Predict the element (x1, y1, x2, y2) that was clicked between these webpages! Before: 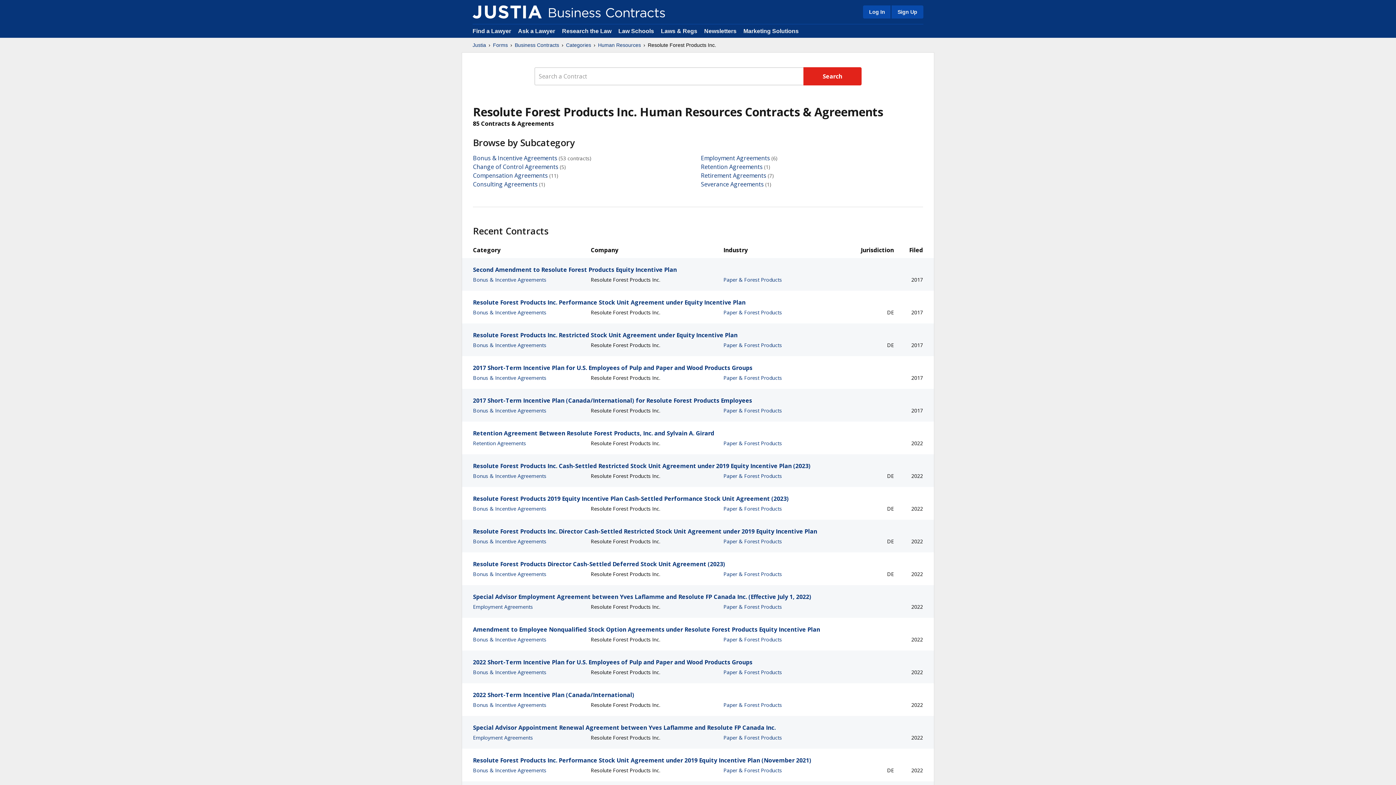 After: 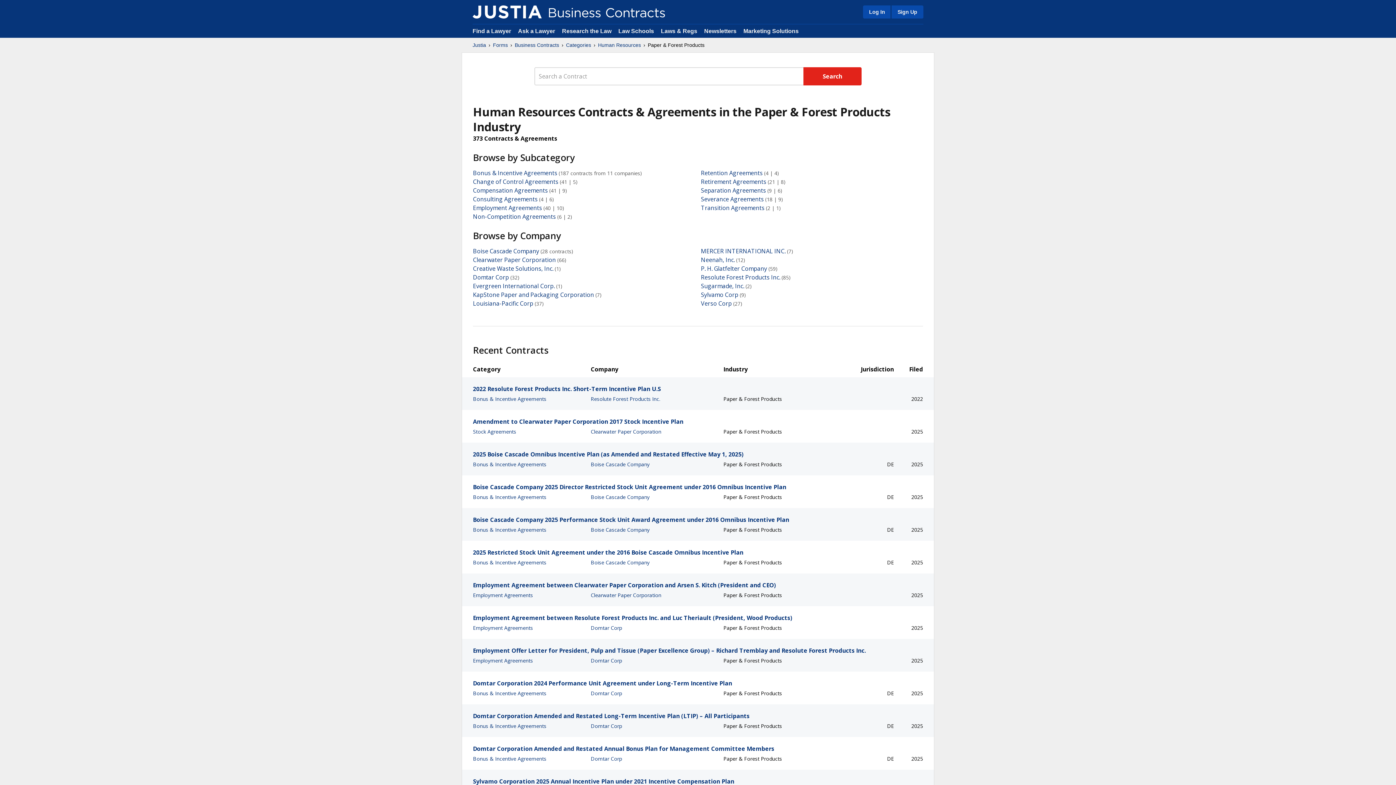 Action: bbox: (723, 669, 782, 676) label: Paper & Forest Products